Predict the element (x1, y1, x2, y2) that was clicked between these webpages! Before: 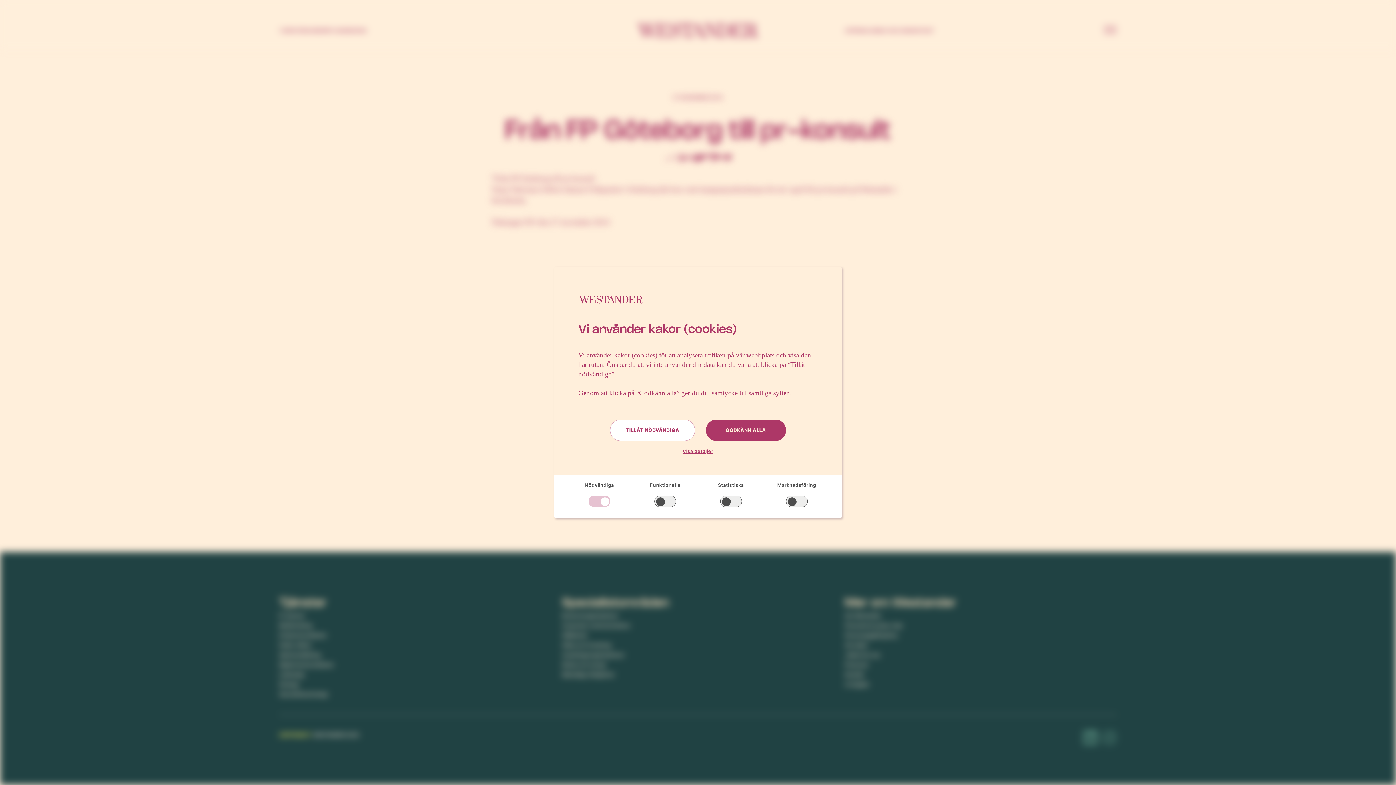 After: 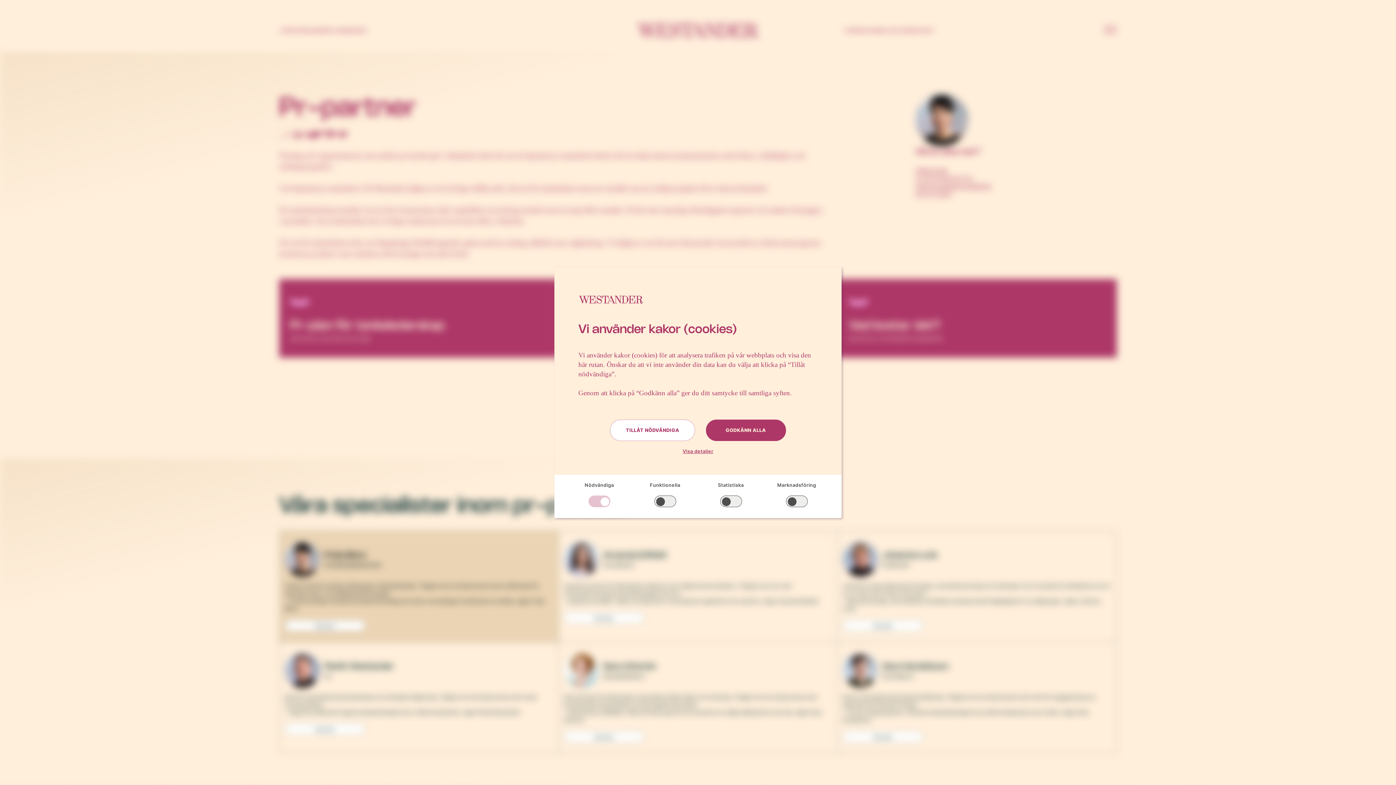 Action: bbox: (279, 611, 551, 621) label: Pr-partner